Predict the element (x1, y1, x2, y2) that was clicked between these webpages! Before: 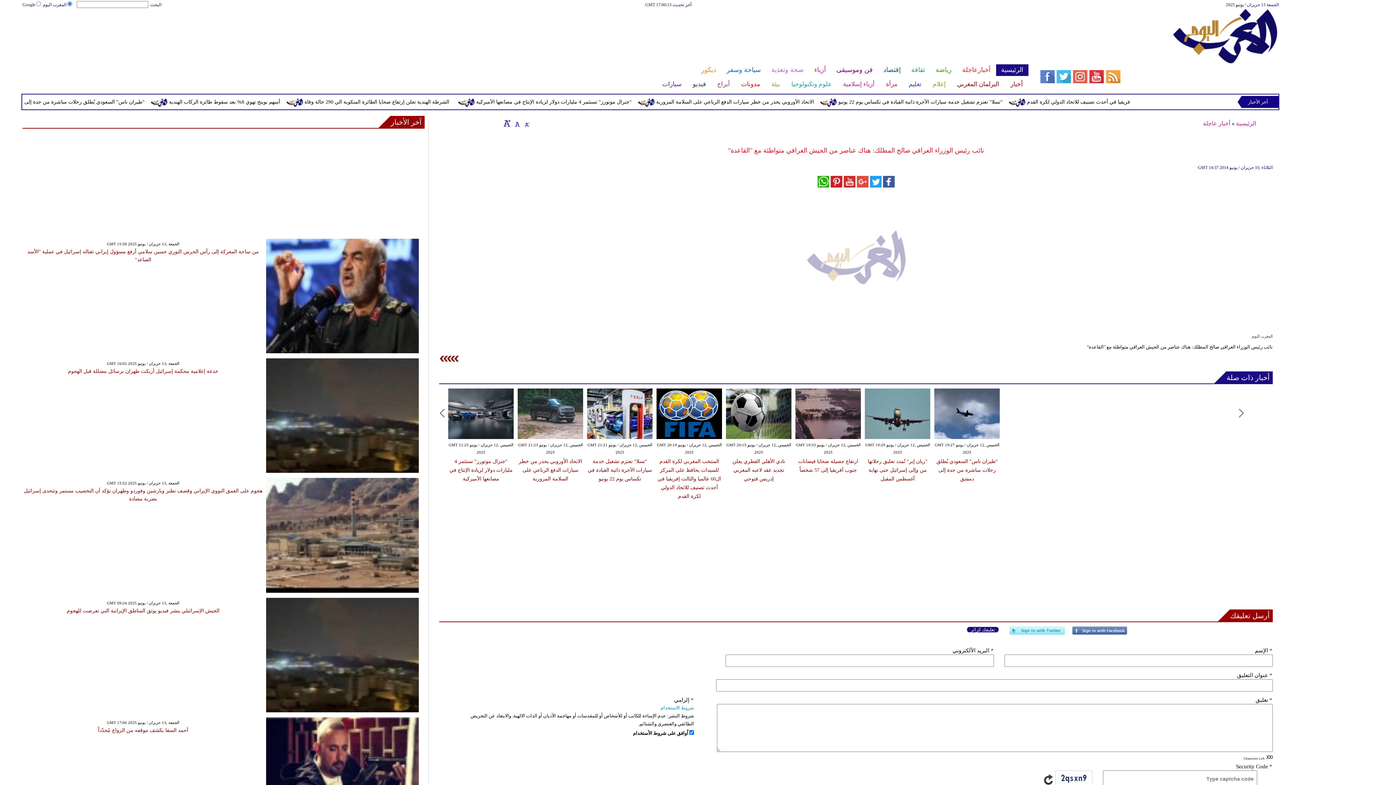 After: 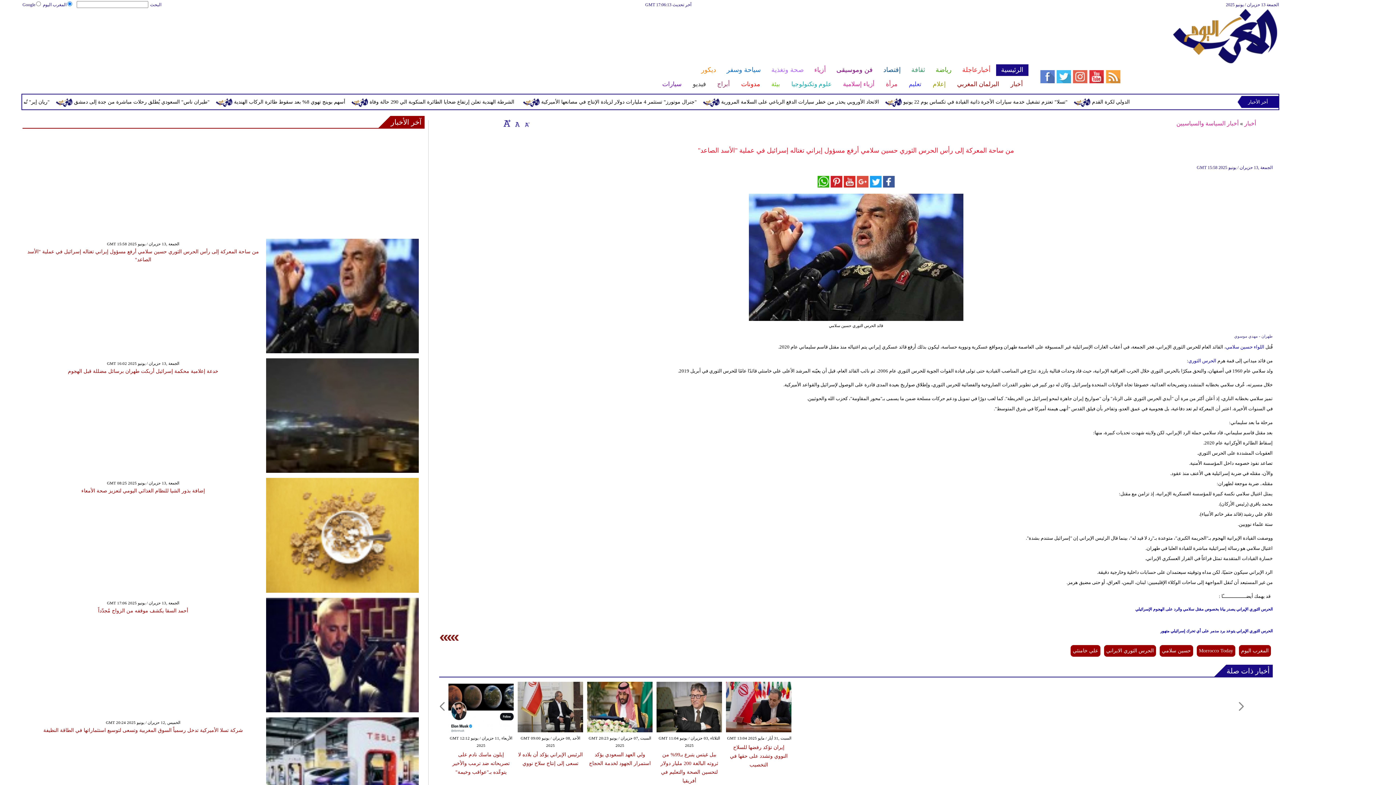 Action: bbox: (266, 349, 418, 354)